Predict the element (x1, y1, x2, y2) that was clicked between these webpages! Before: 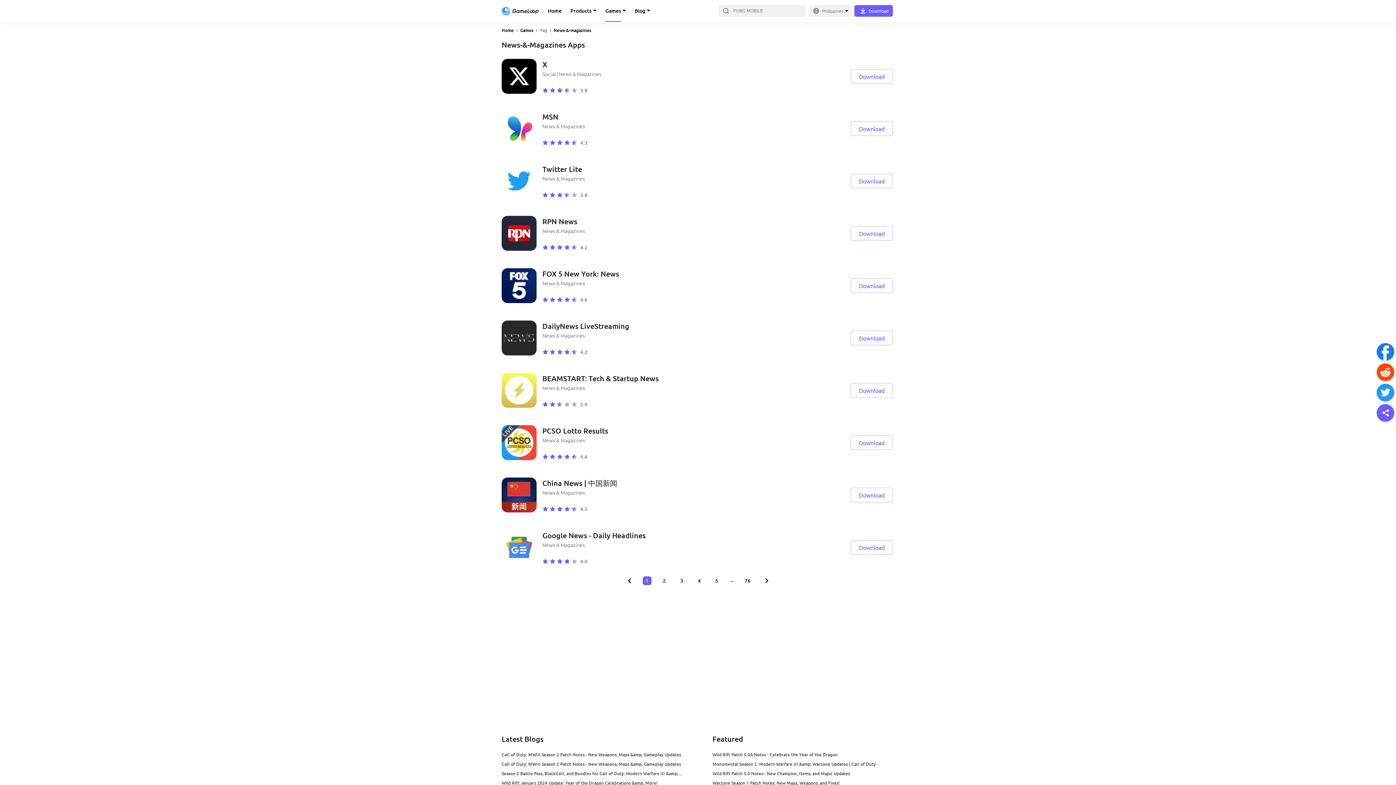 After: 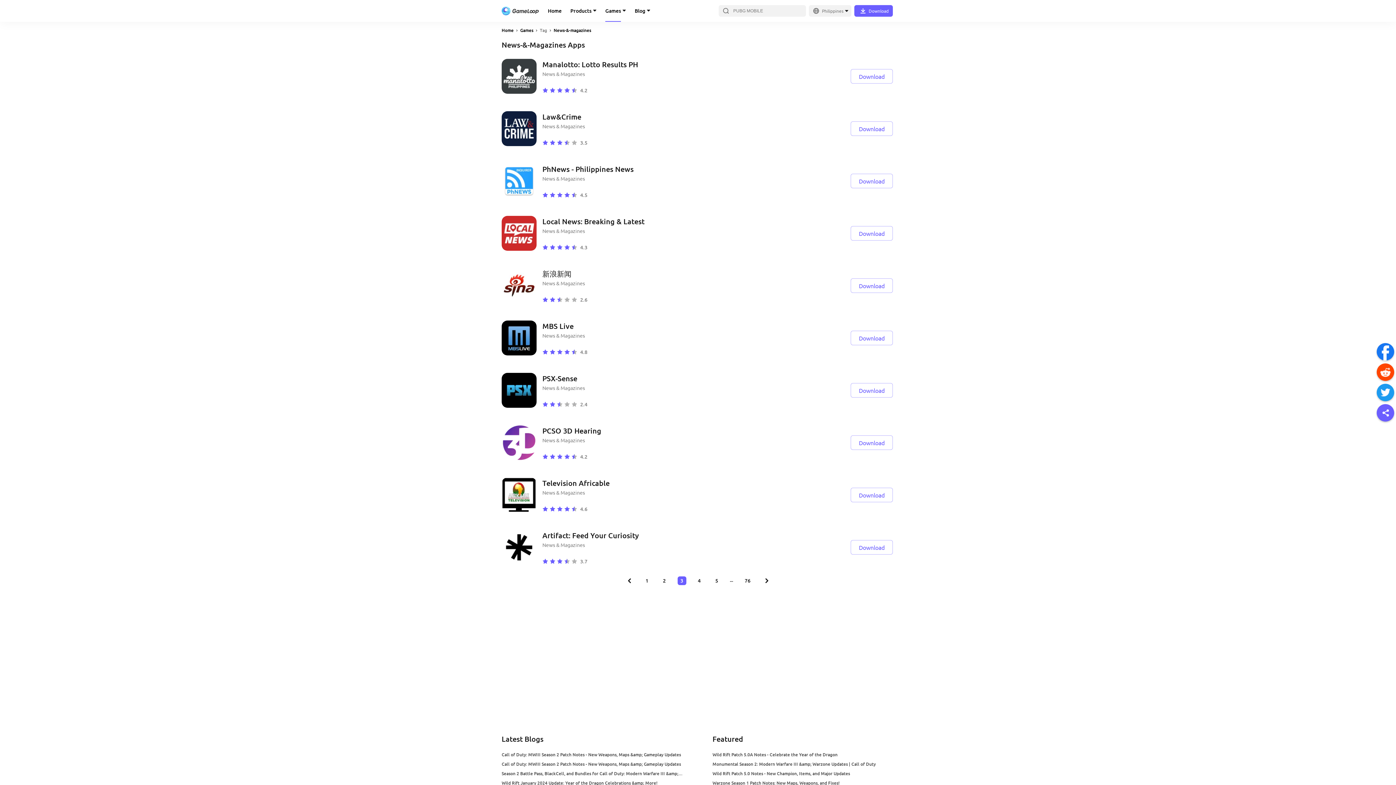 Action: label: 3 bbox: (677, 576, 686, 585)